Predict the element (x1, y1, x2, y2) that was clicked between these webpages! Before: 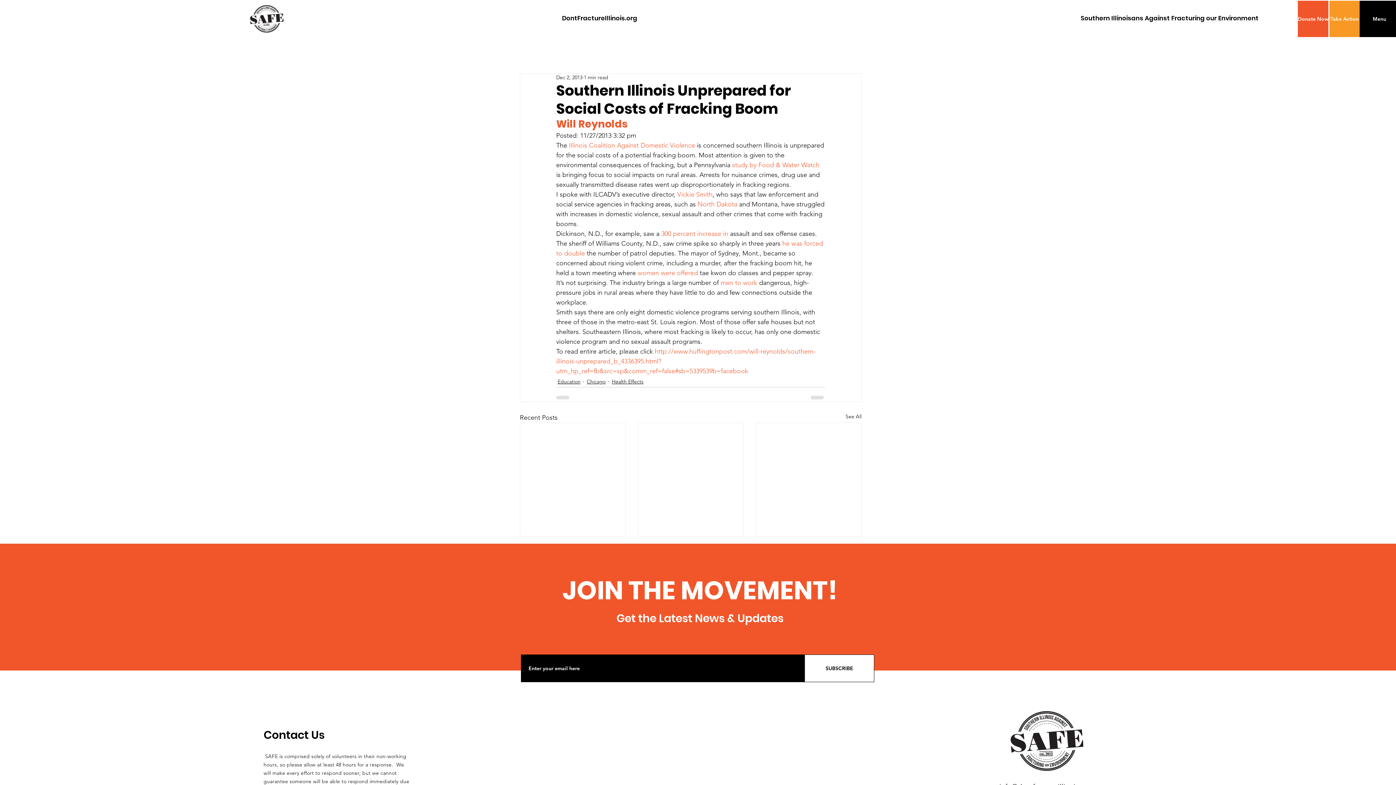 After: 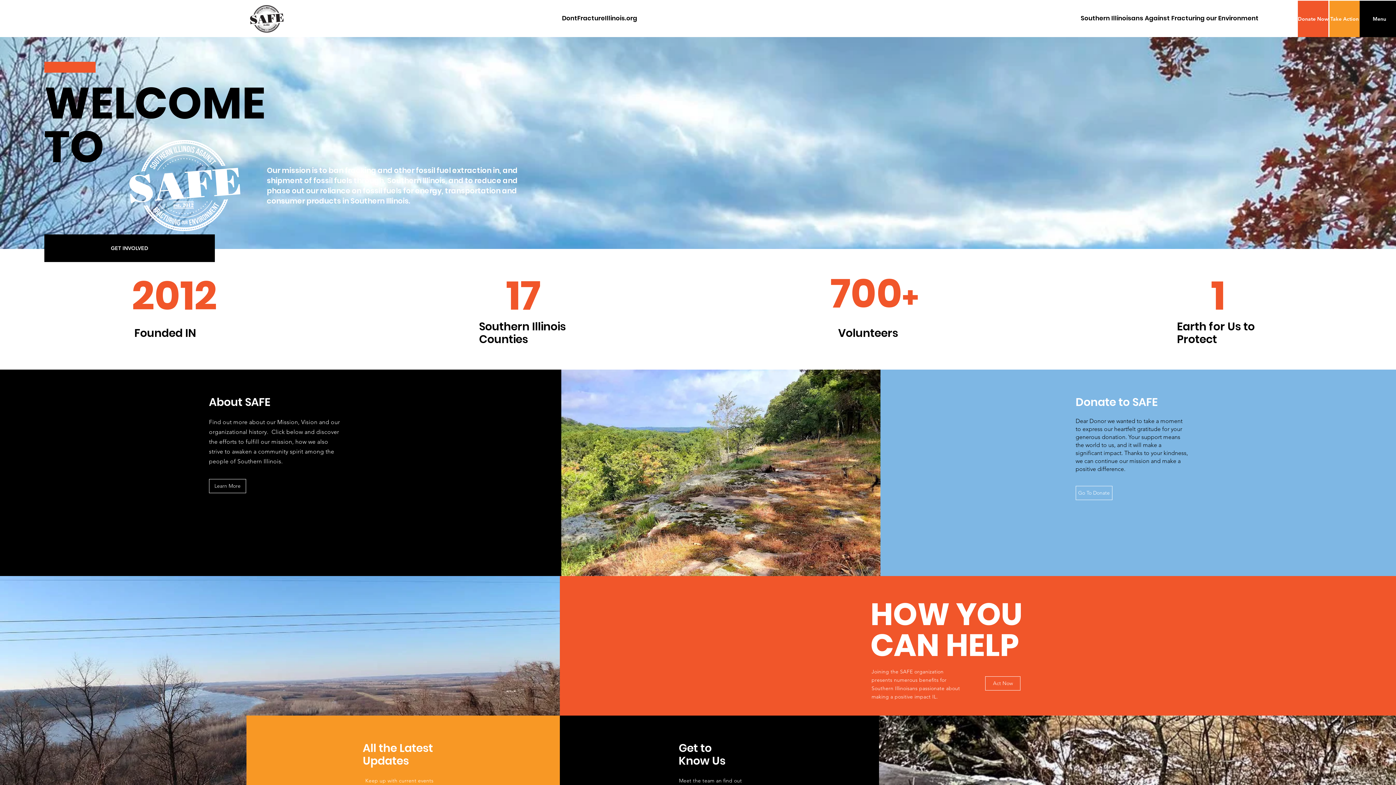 Action: label: Southern Illinoisans Against Fracturing our Environment bbox: (1081, 9, 1258, 26)